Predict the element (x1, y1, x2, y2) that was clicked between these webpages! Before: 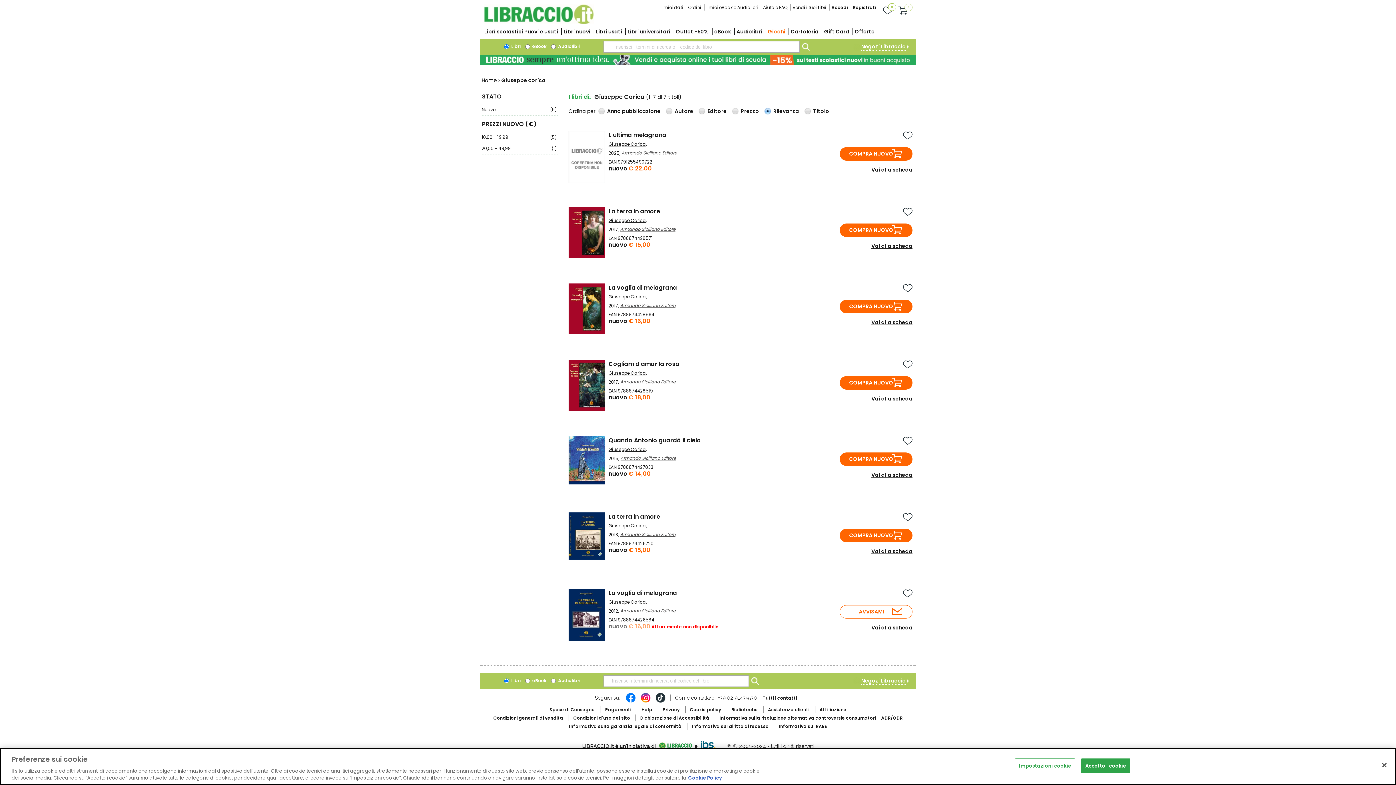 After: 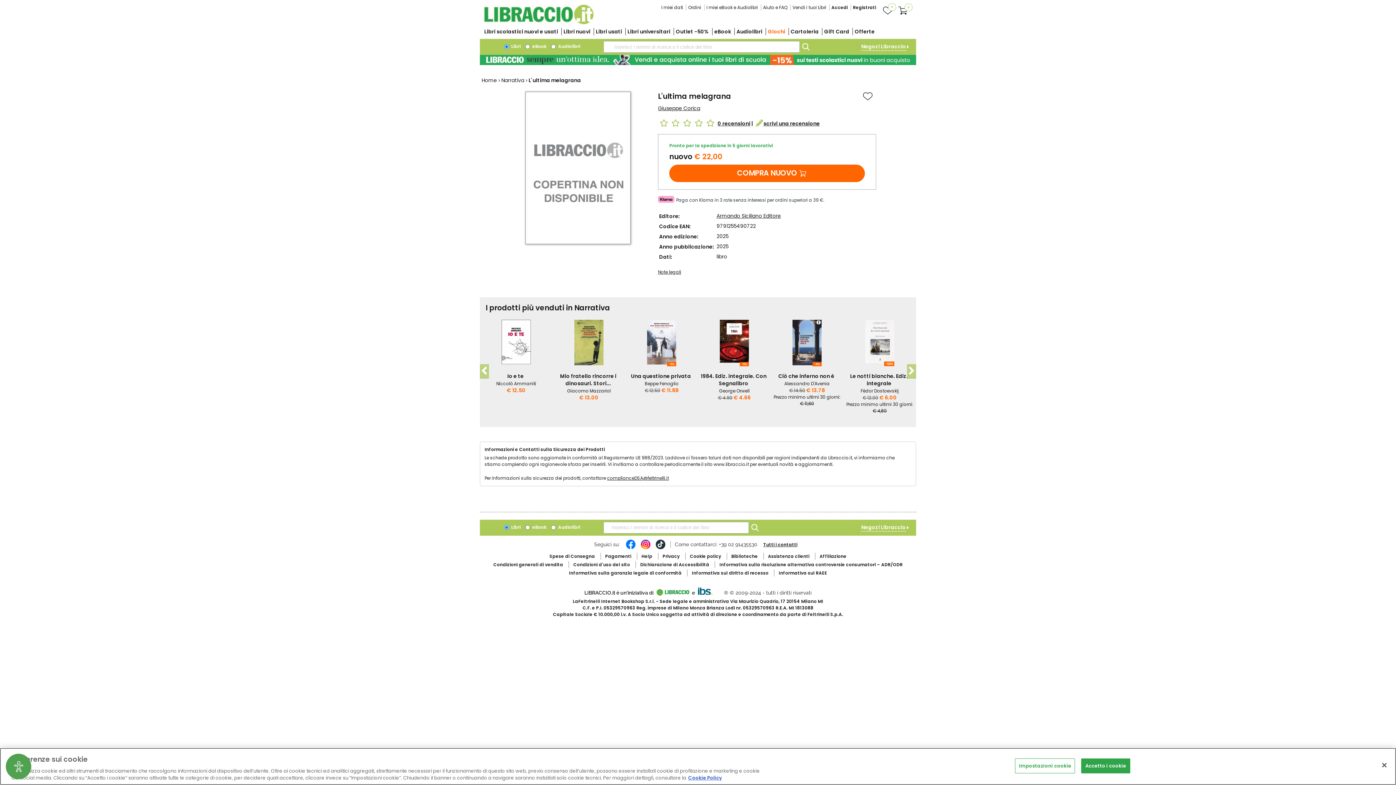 Action: bbox: (568, 178, 605, 184)